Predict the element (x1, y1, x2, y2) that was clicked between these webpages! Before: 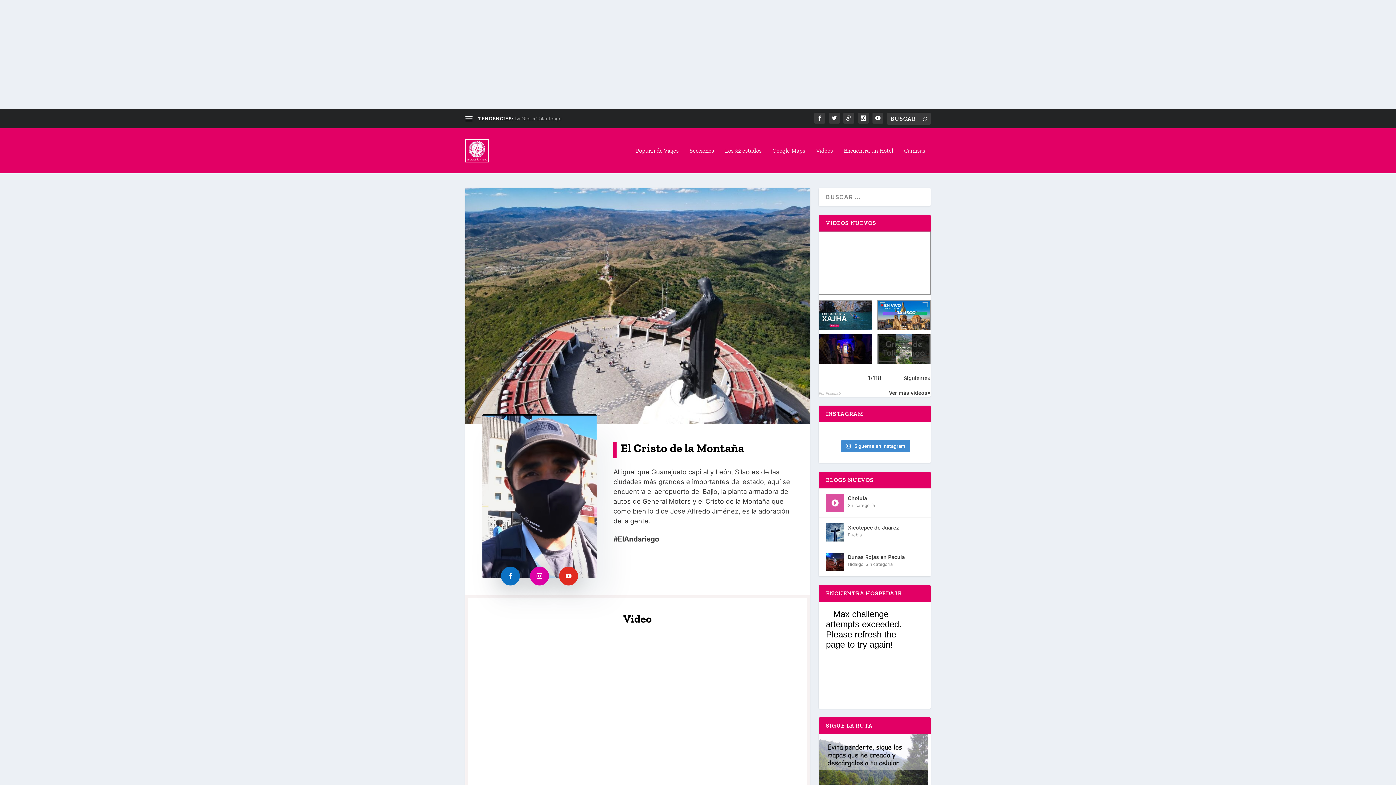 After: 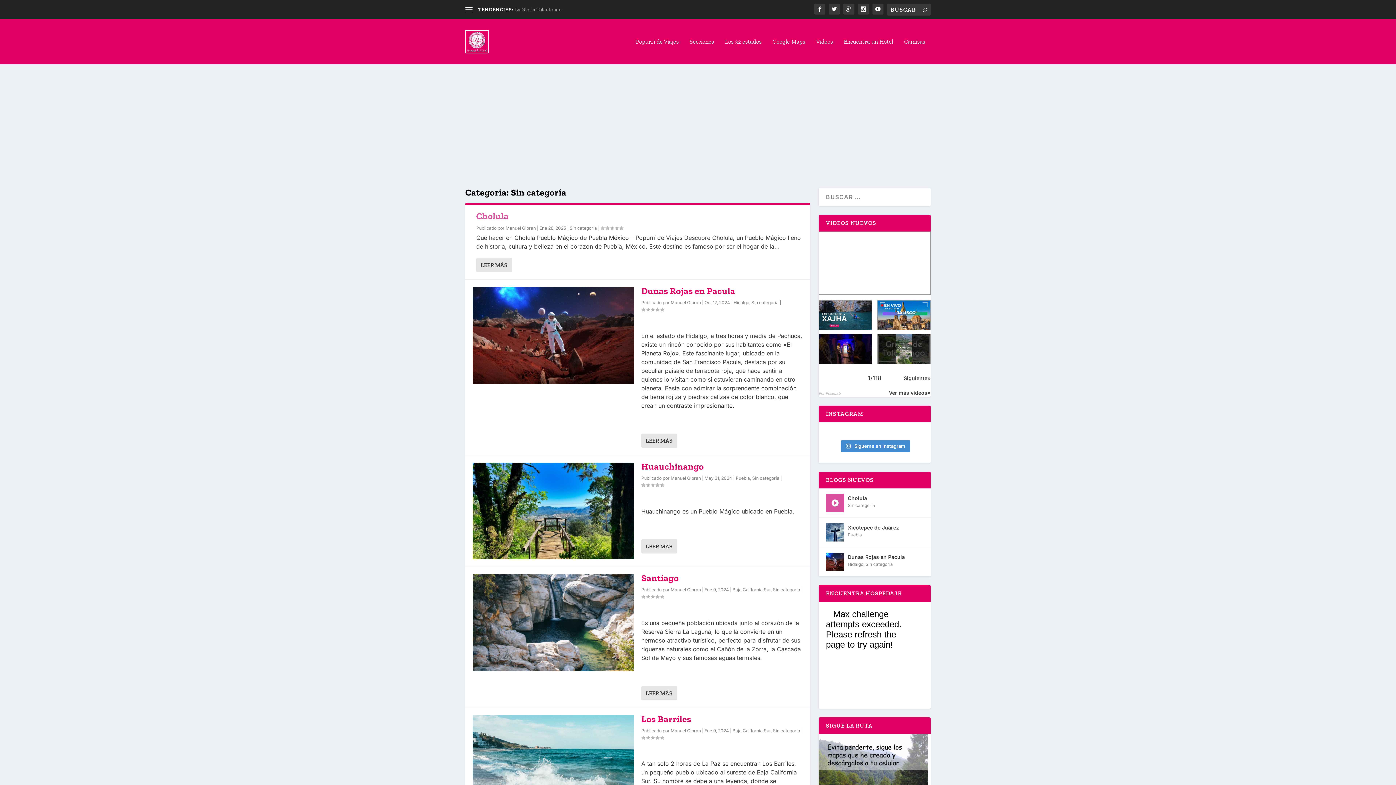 Action: label: Sin categoría bbox: (848, 502, 875, 508)